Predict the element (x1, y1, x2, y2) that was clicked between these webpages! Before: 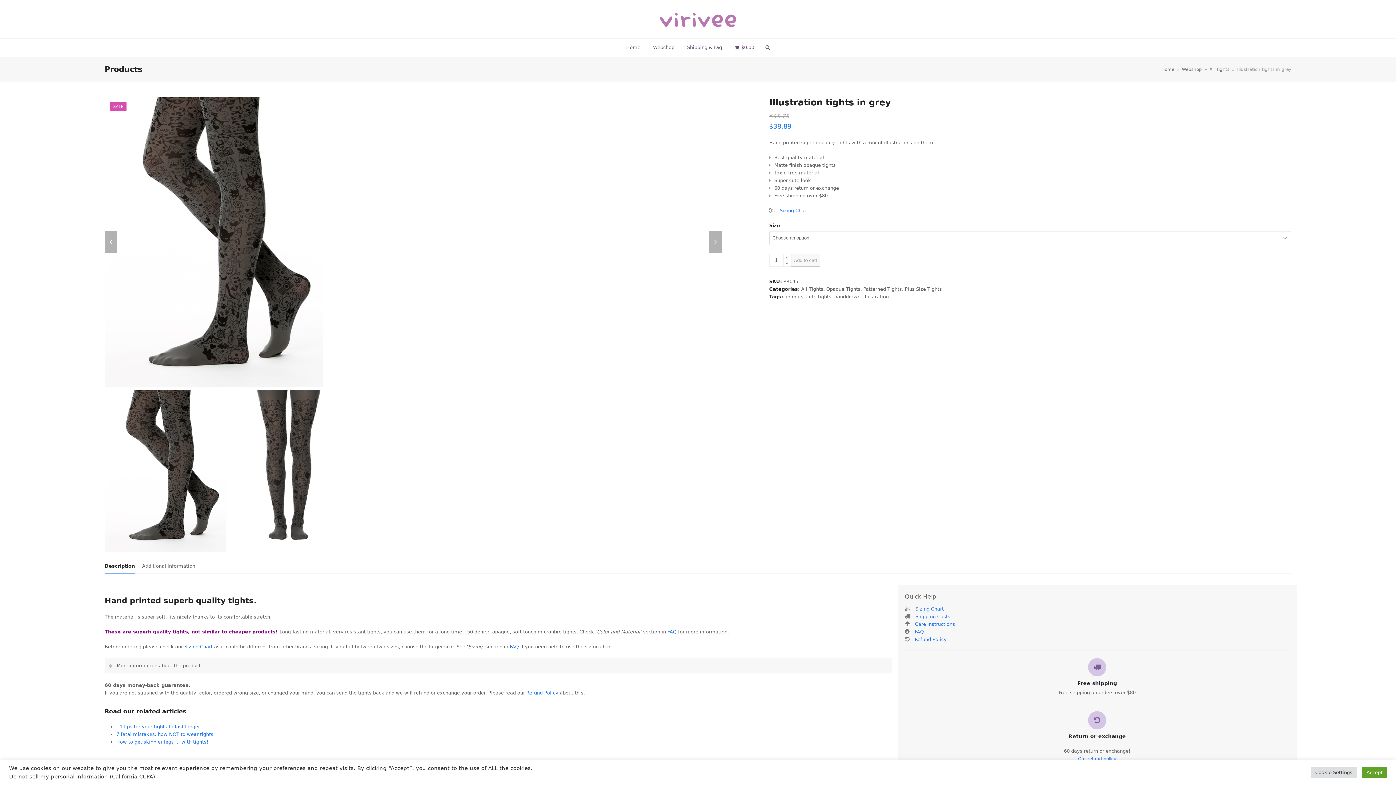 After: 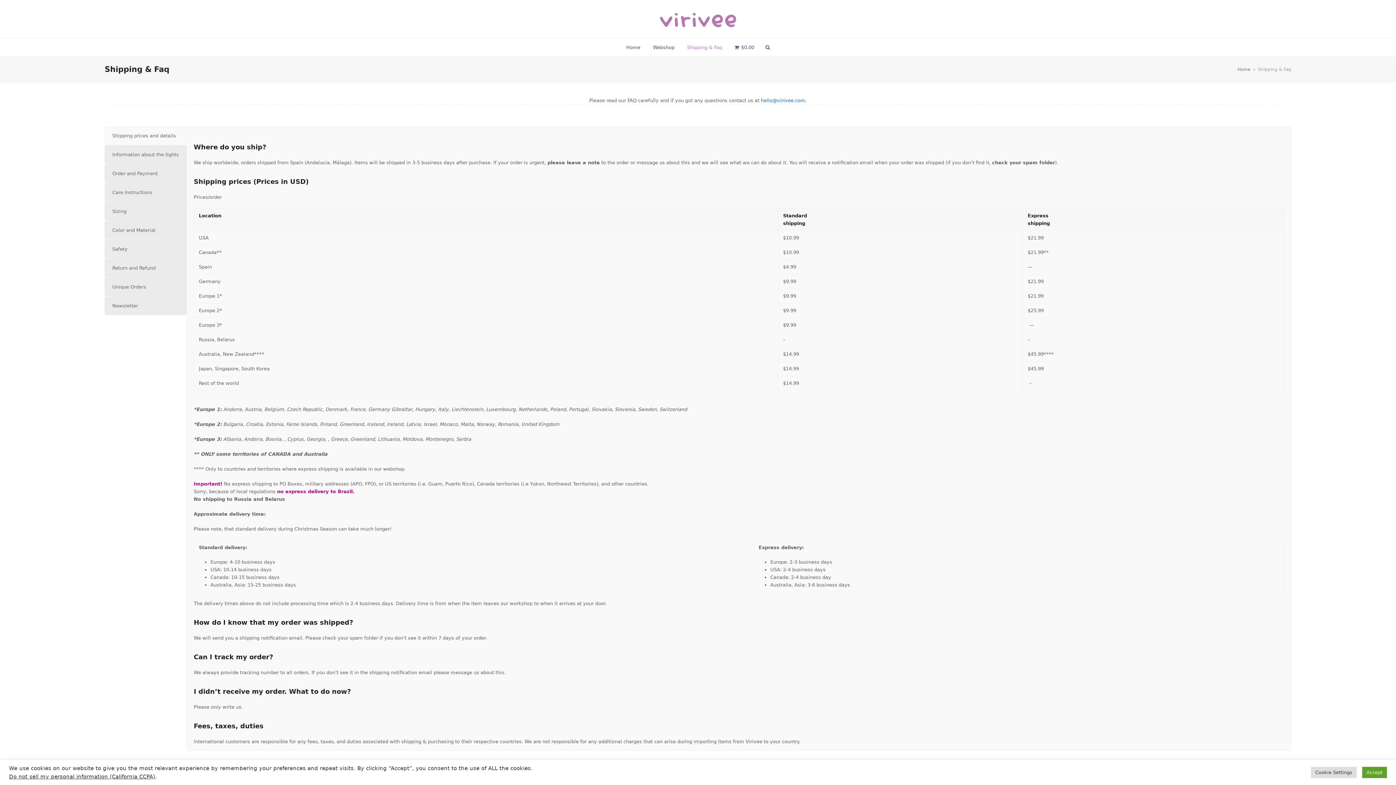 Action: bbox: (667, 629, 676, 634) label: FAQ